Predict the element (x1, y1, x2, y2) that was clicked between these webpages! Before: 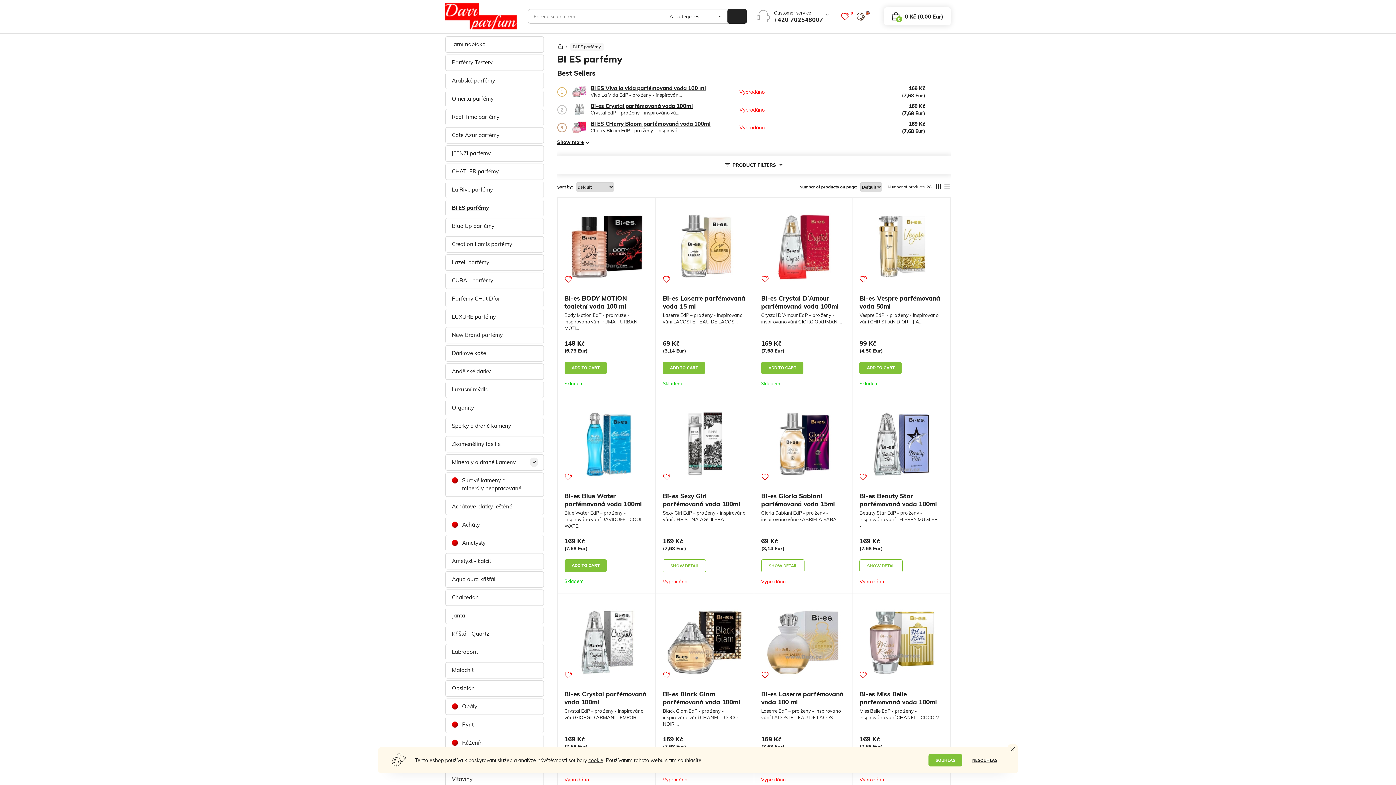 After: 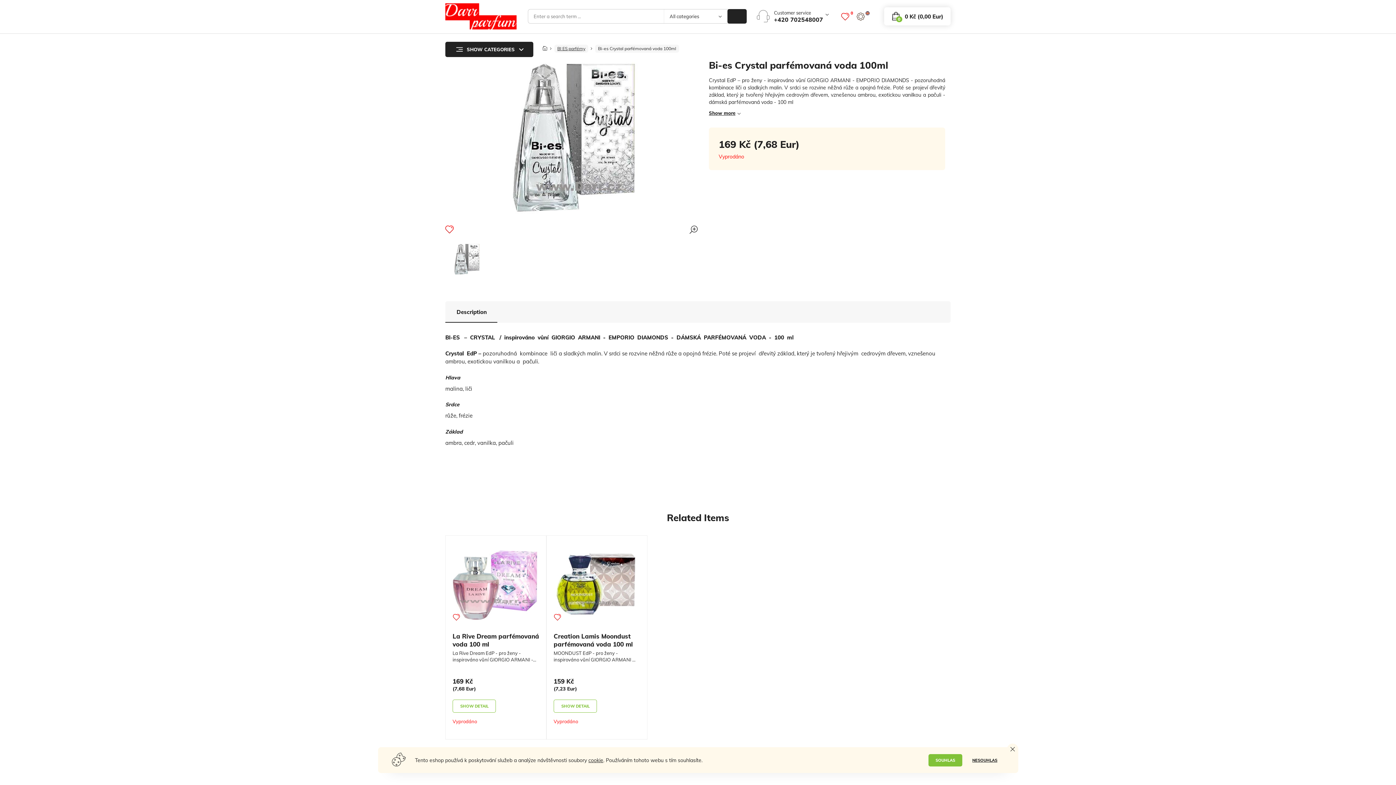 Action: label: Bi-es  Crystal parfémovaná voda 100ml bbox: (562, 609, 650, 676)